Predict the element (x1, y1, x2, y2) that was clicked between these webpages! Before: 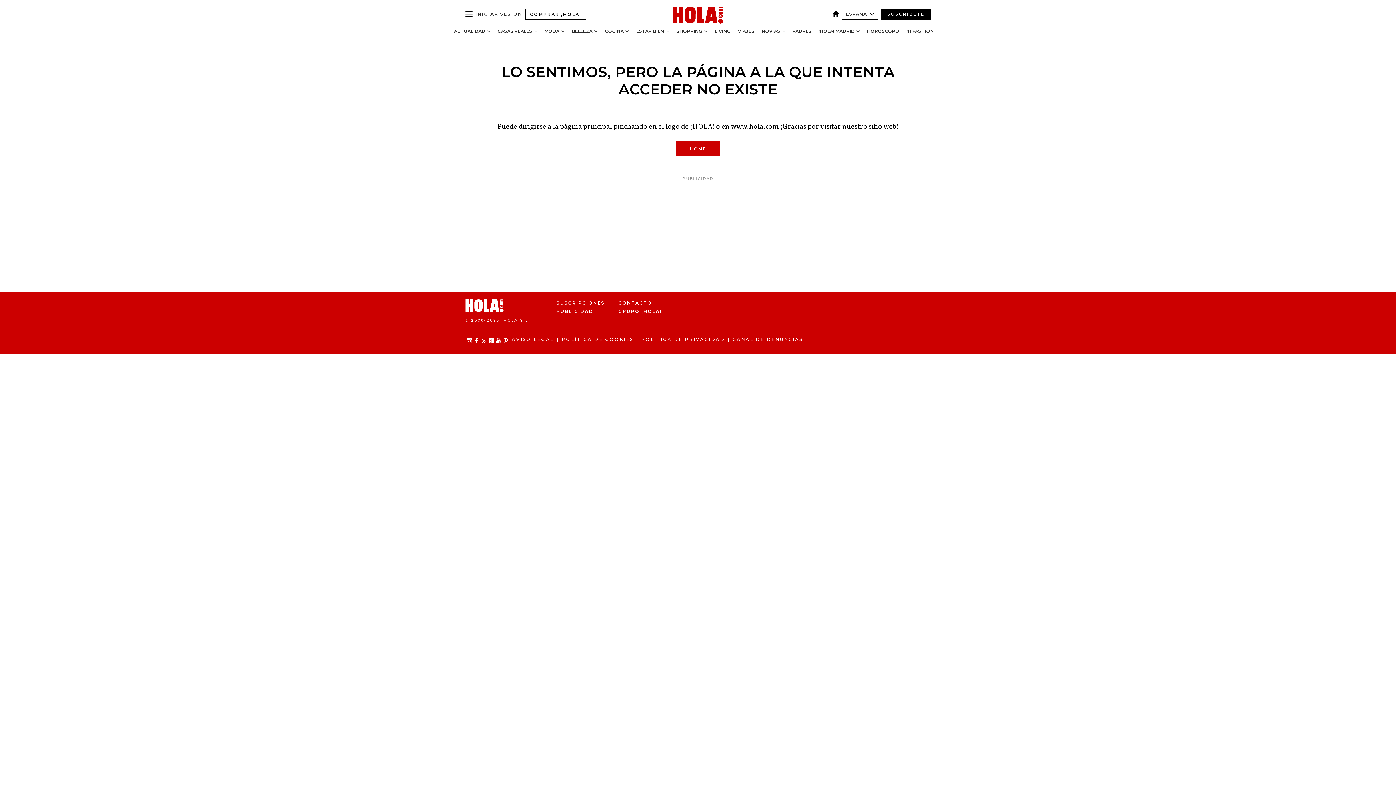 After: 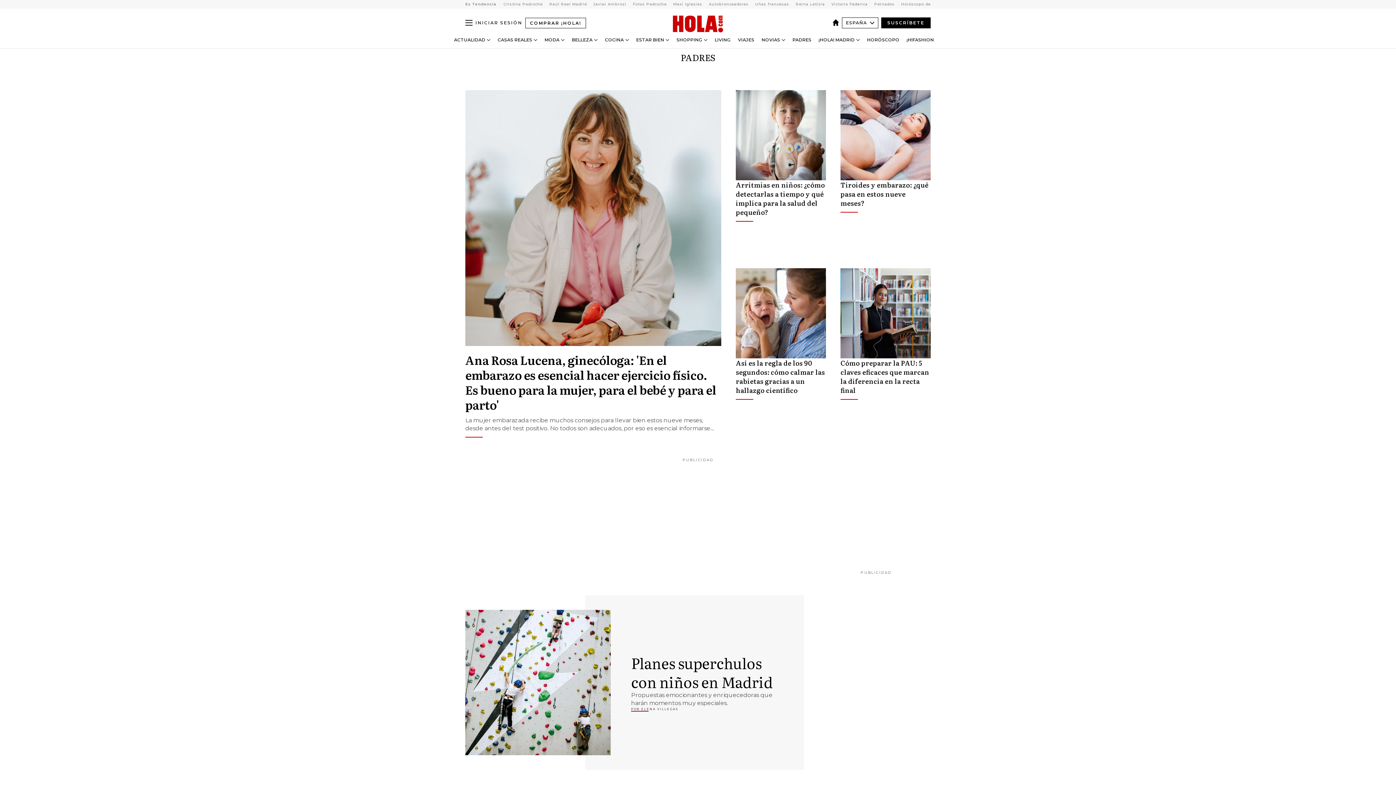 Action: label: PADRES bbox: (792, 28, 811, 33)